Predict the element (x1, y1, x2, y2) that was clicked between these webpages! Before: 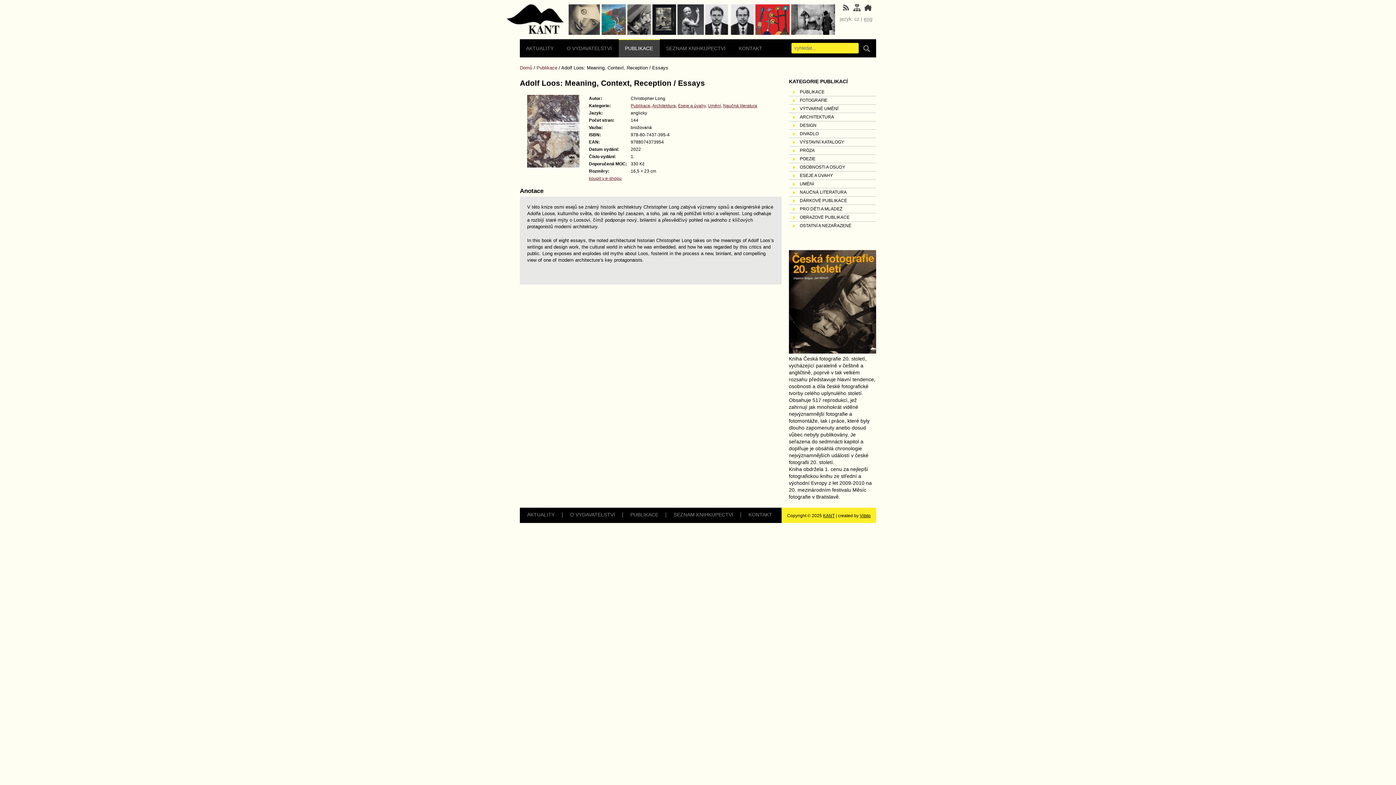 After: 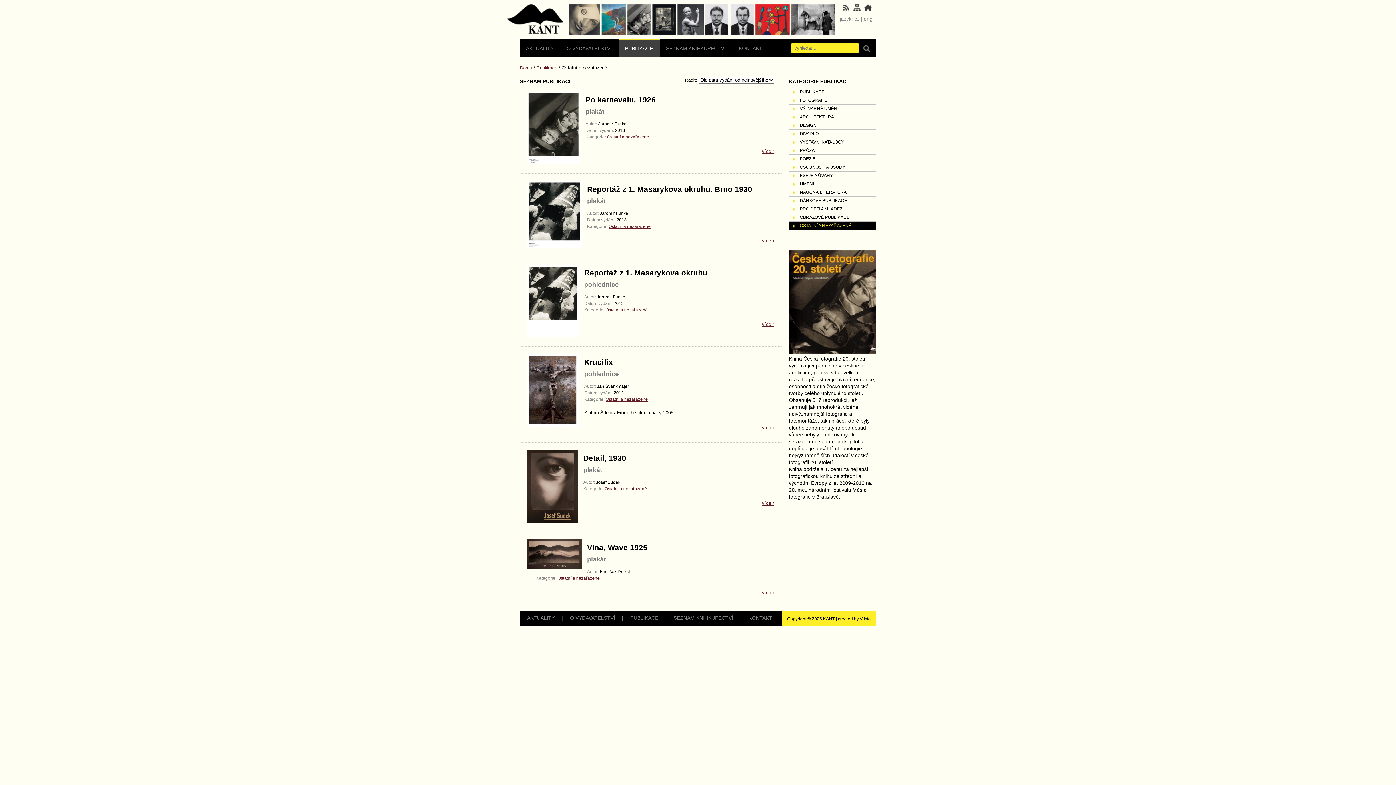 Action: bbox: (789, 221, 876, 229) label: OSTATNÍ A NEZAŘAZENÉ